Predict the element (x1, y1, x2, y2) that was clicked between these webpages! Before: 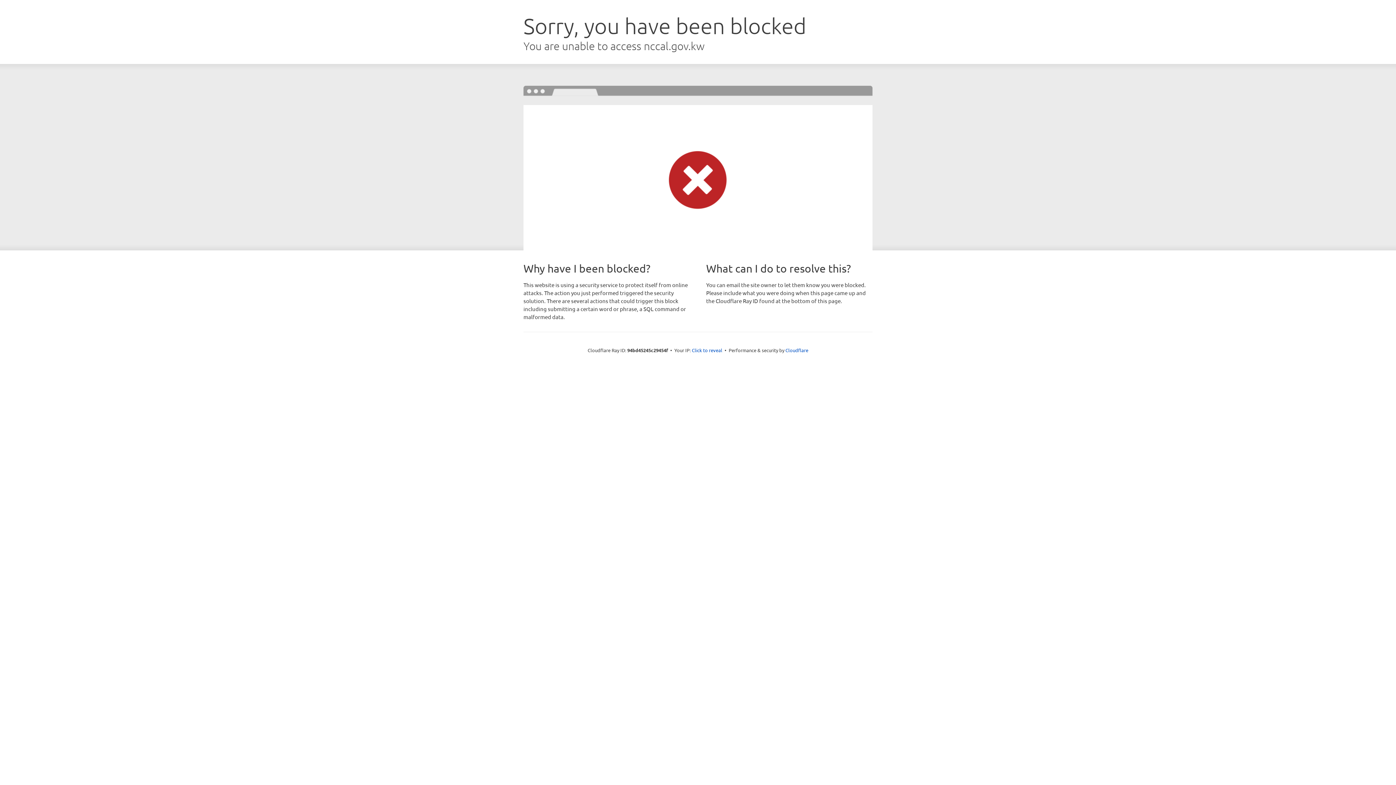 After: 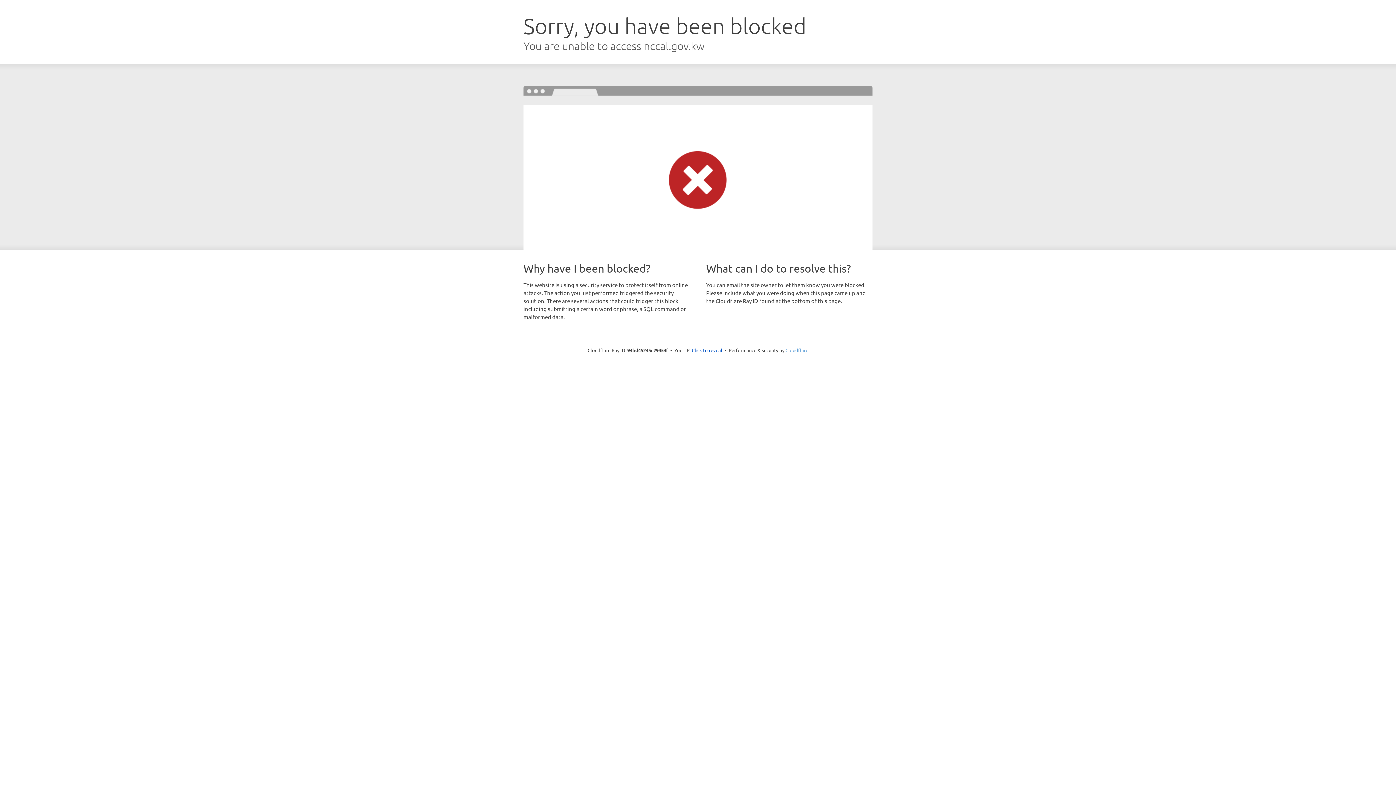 Action: bbox: (785, 347, 808, 353) label: Cloudflare